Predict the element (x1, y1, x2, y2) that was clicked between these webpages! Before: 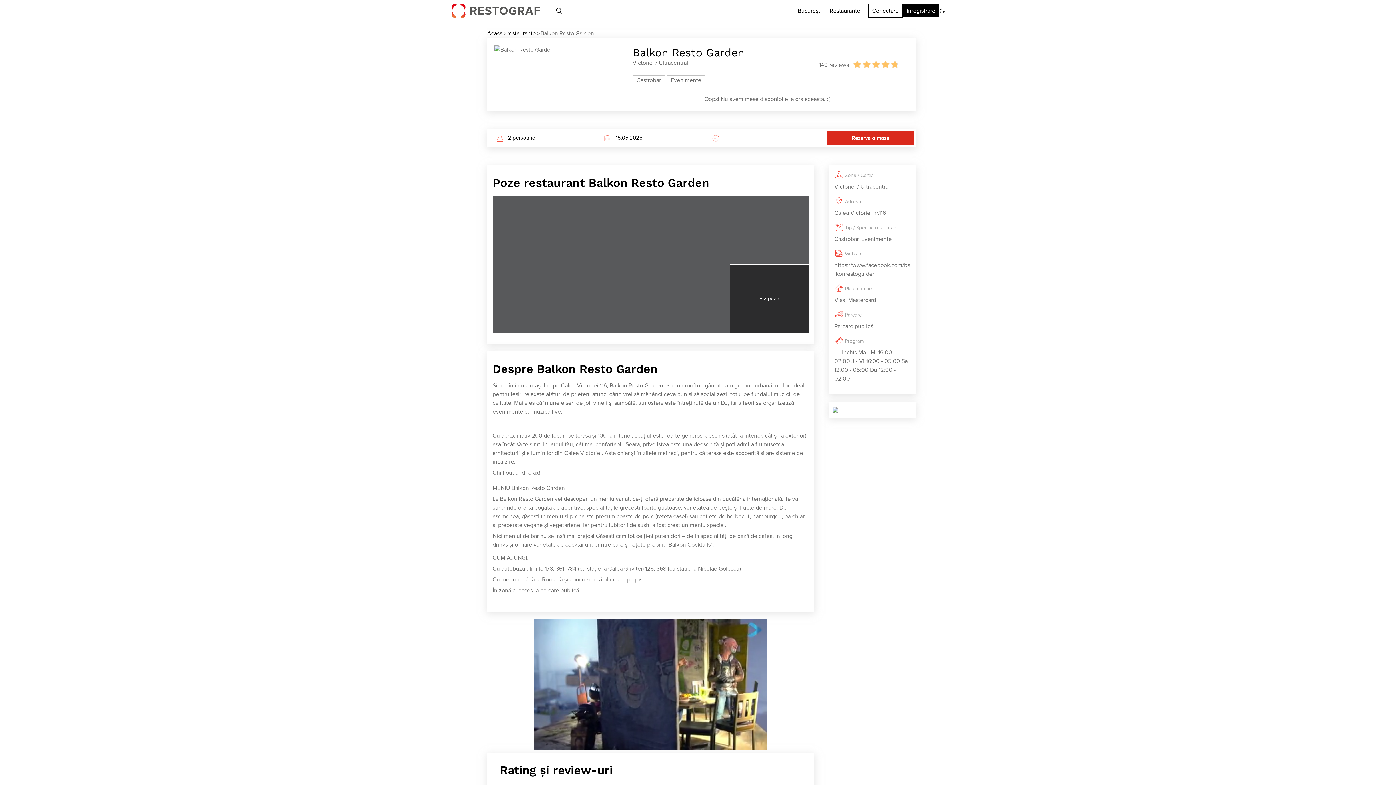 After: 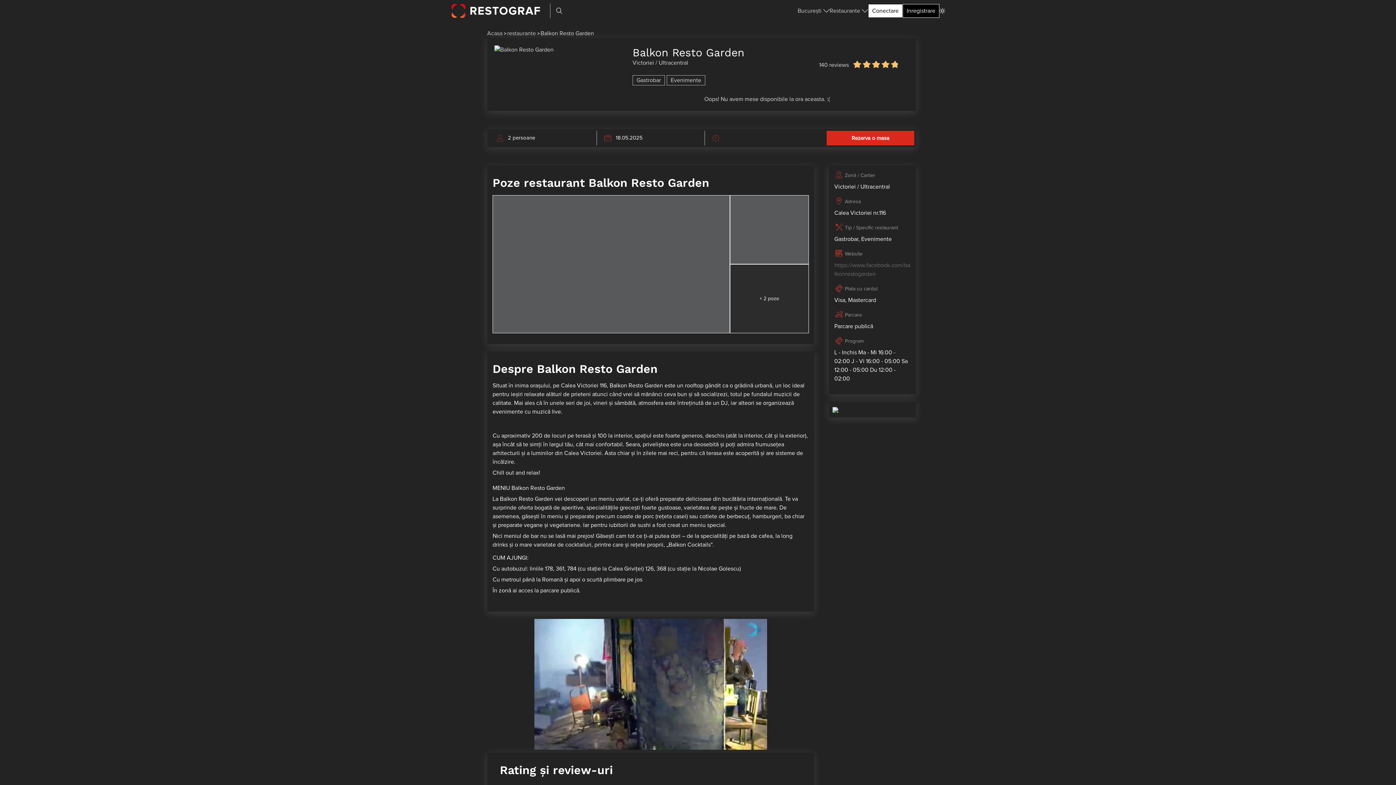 Action: bbox: (939, 8, 945, 13)